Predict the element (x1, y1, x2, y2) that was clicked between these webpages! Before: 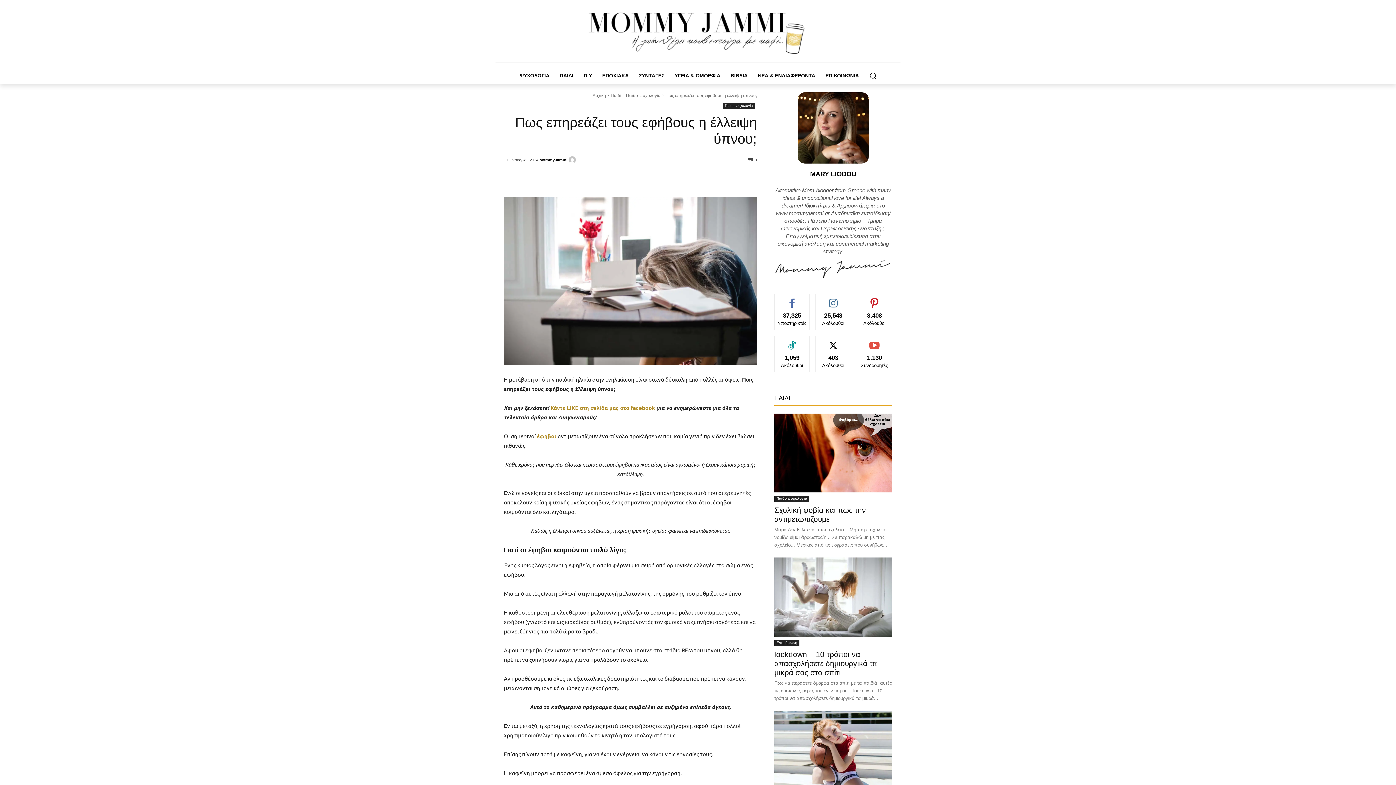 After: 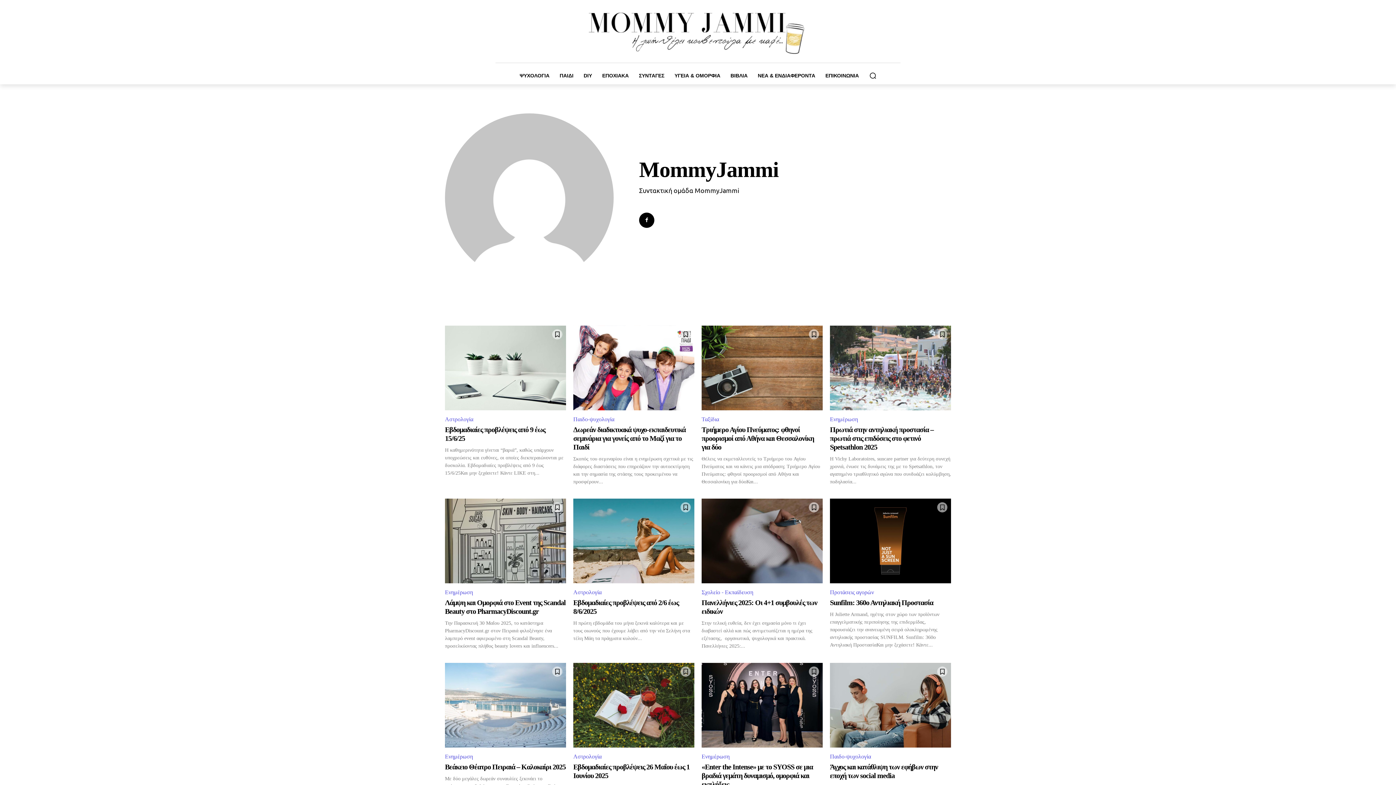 Action: bbox: (539, 154, 567, 165) label: MommyJammi